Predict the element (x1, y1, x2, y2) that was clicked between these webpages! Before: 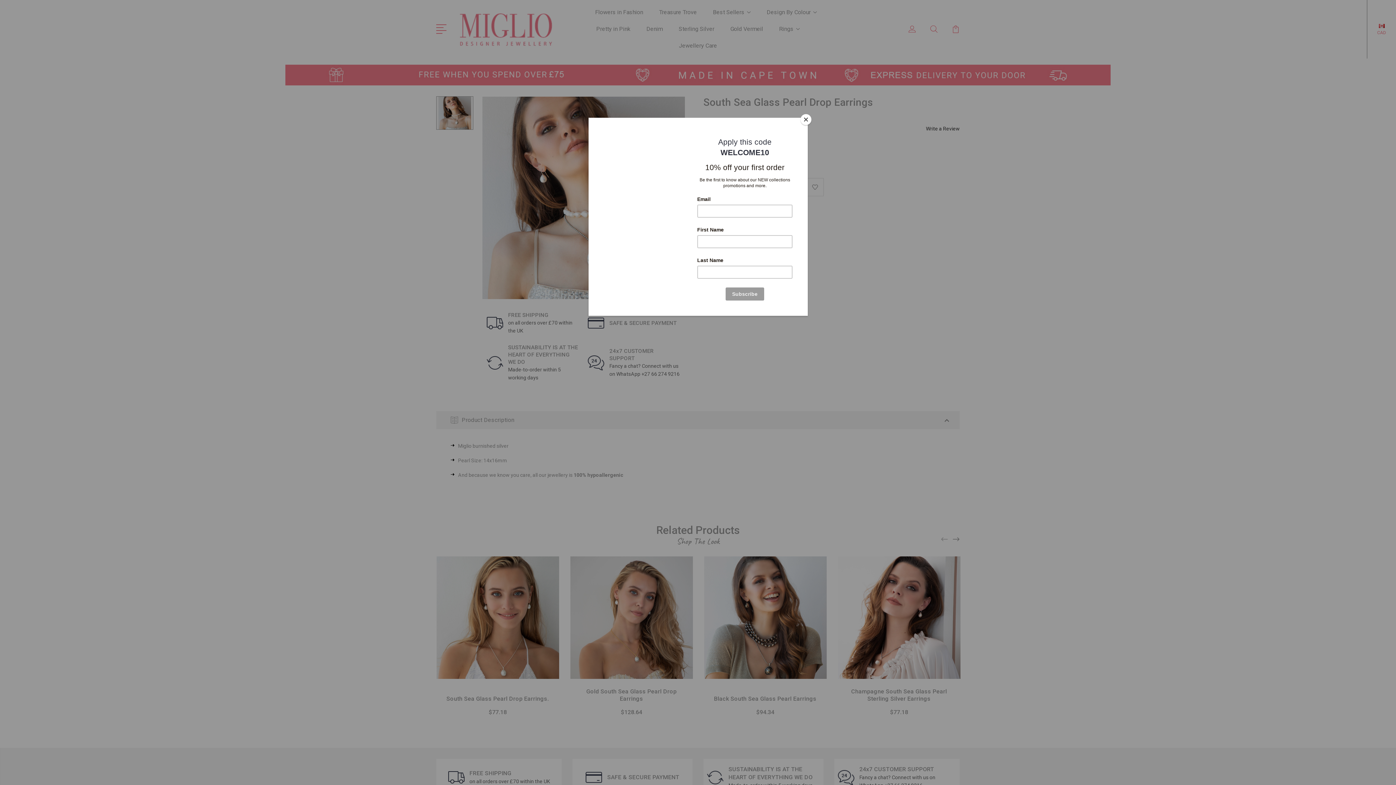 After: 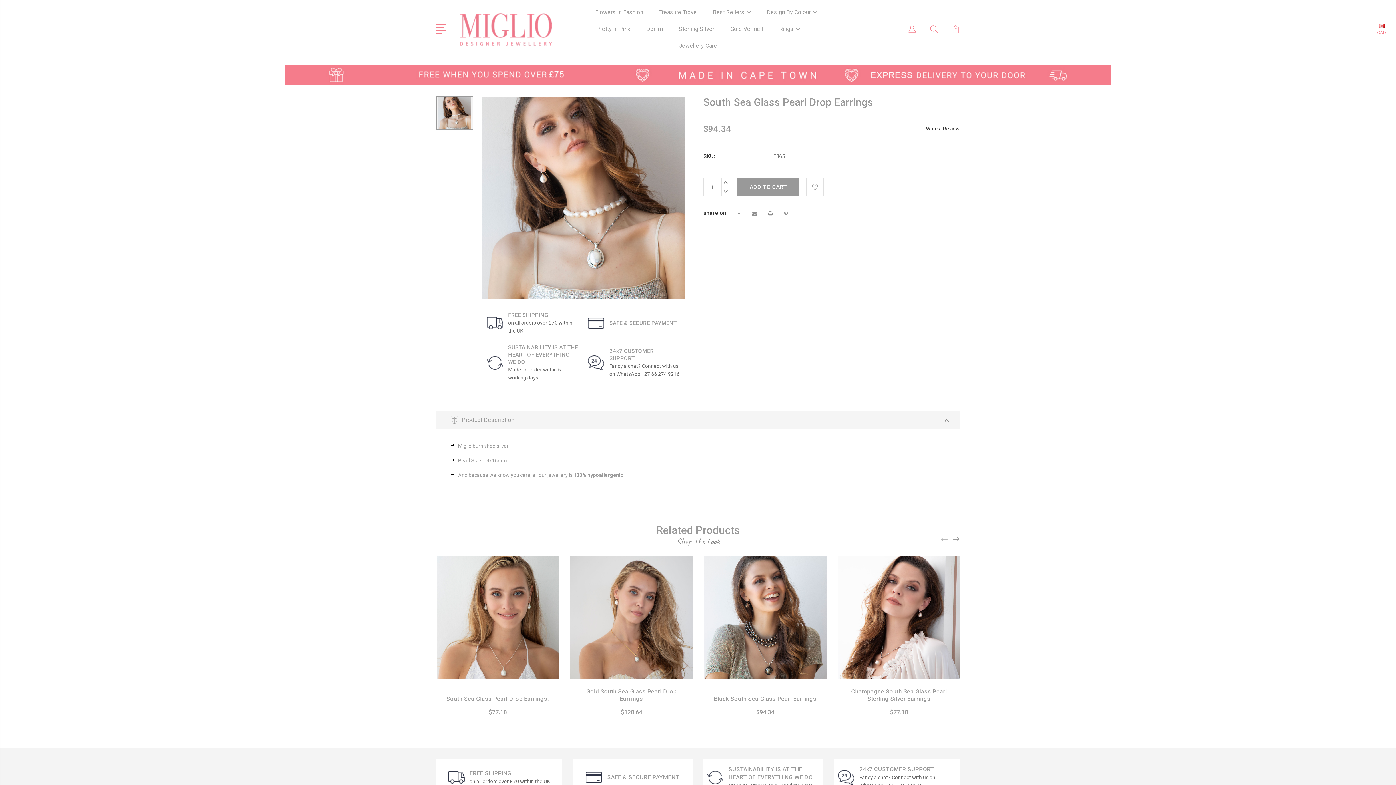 Action: bbox: (800, 114, 811, 125) label: Close